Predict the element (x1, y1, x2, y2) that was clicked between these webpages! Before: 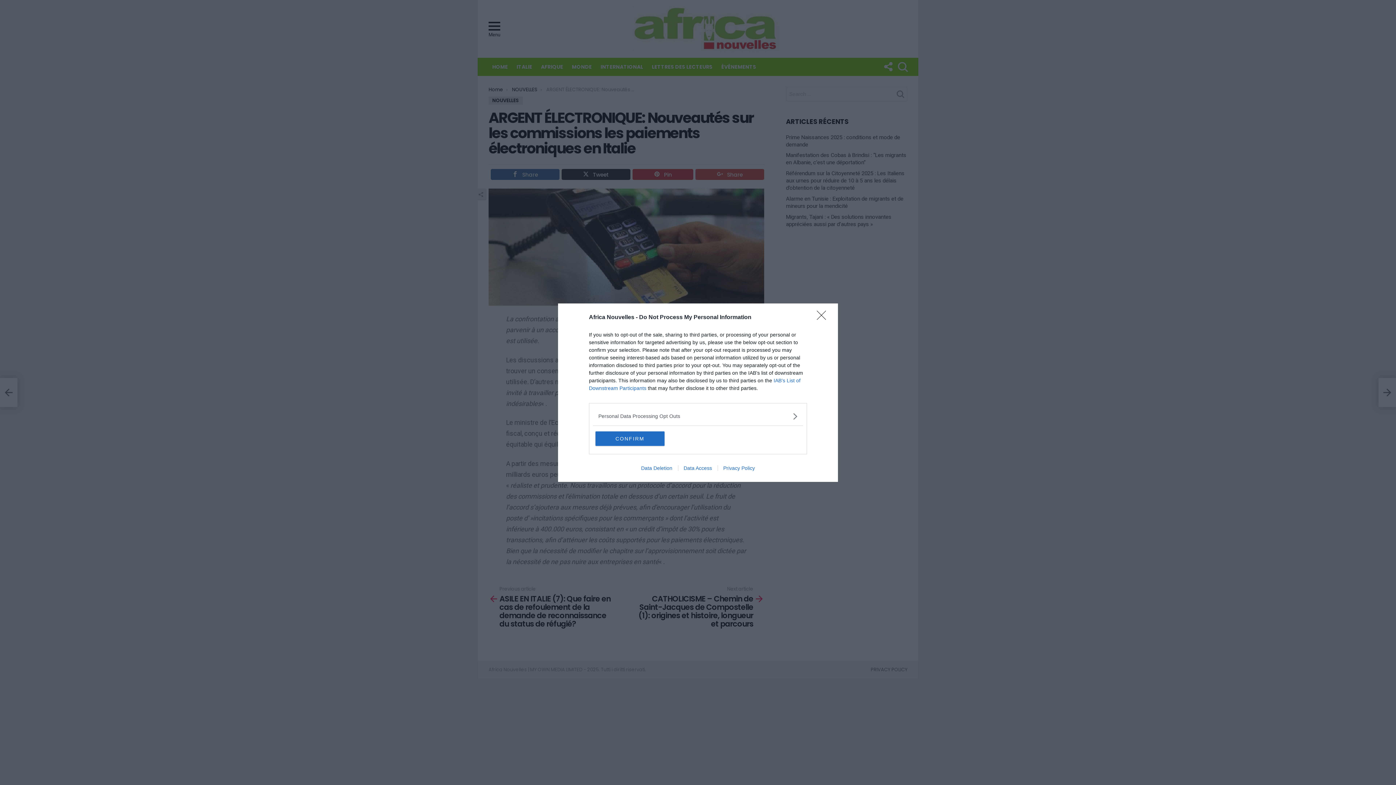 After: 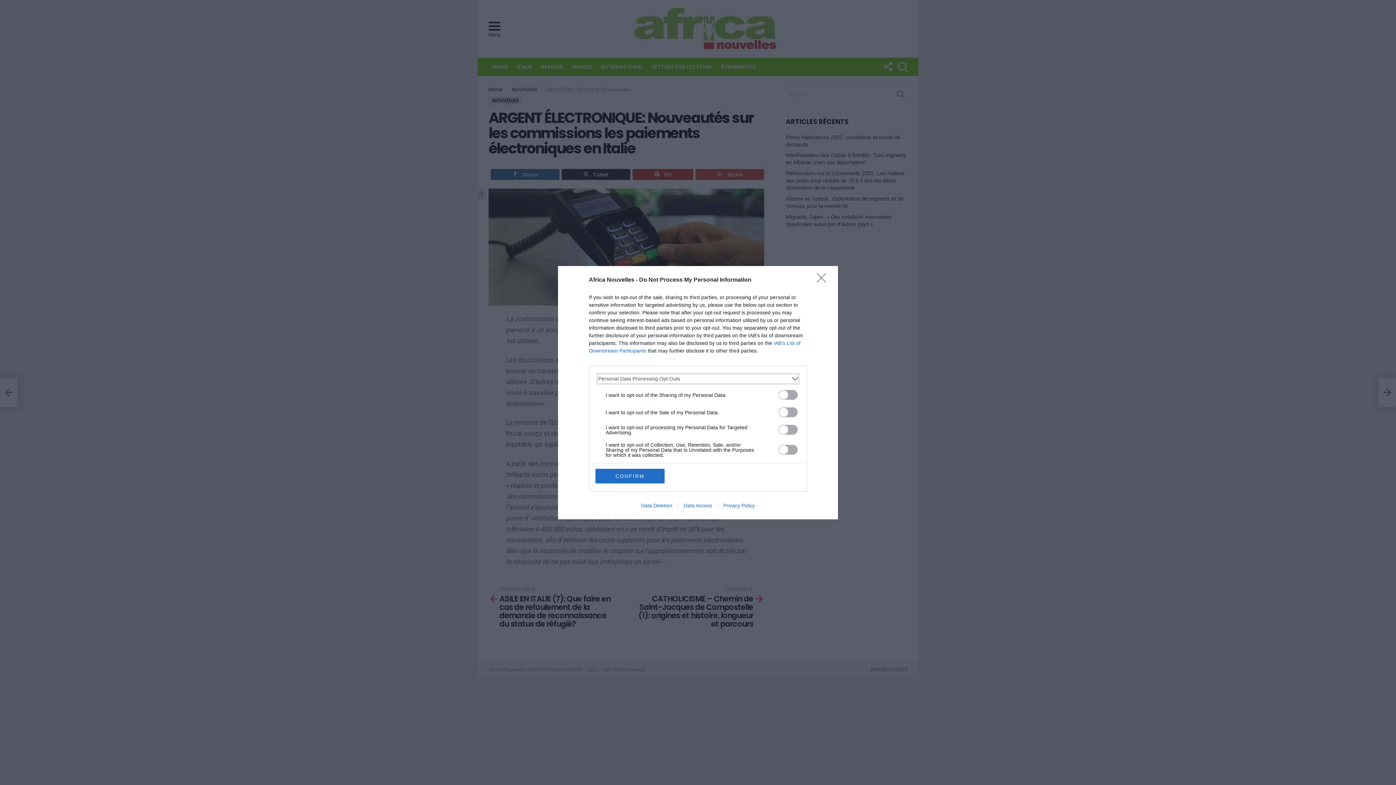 Action: bbox: (598, 412, 797, 420) label: Opt-Outs